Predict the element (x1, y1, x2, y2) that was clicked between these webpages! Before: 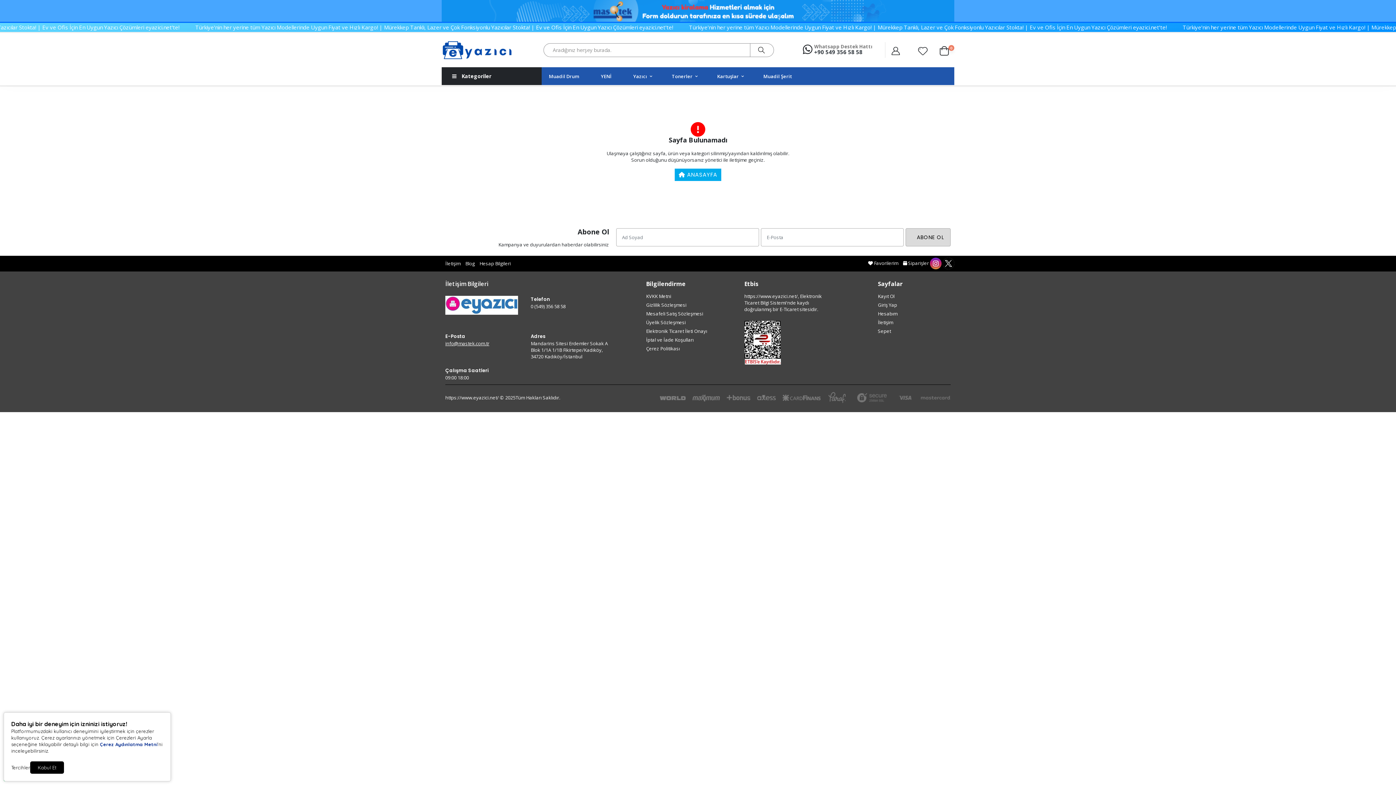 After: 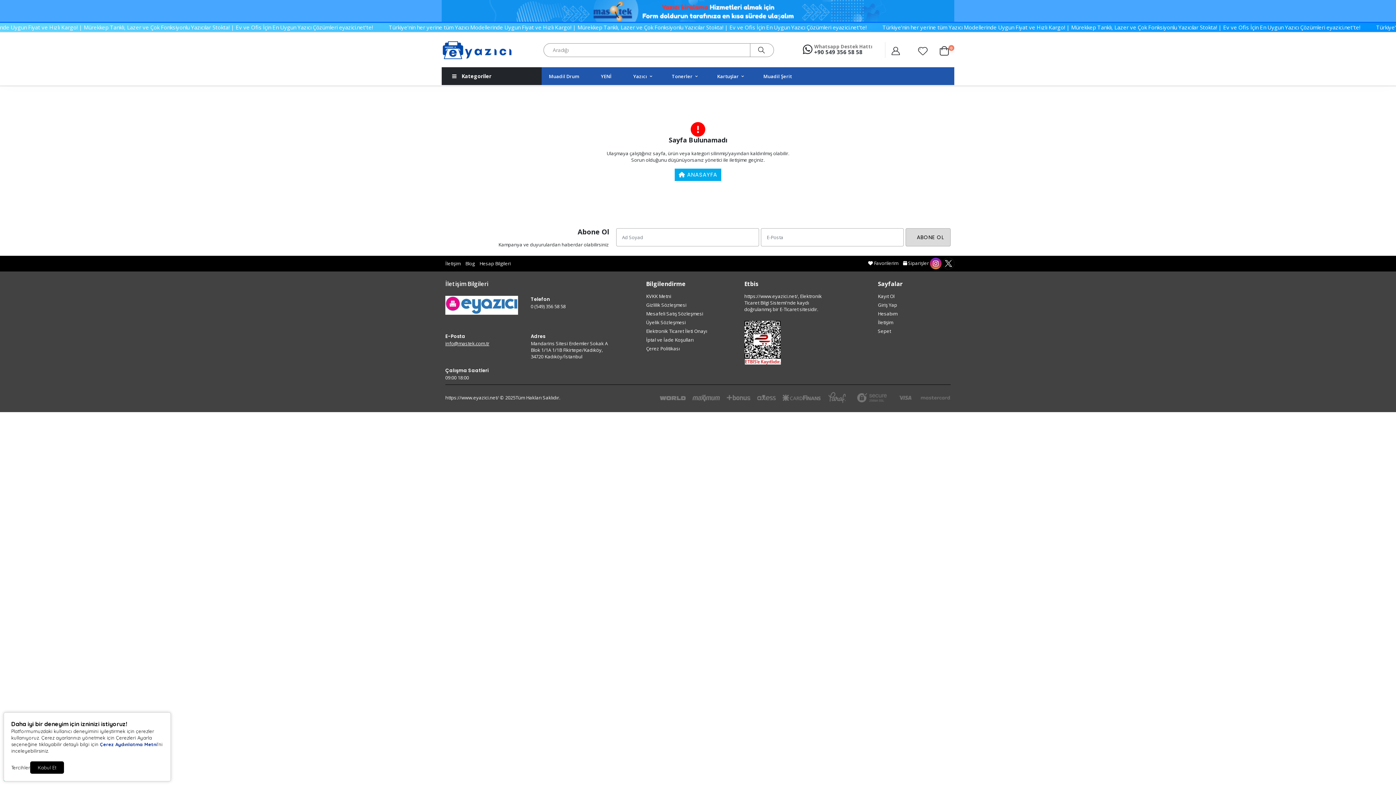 Action: bbox: (750, 43, 774, 56)